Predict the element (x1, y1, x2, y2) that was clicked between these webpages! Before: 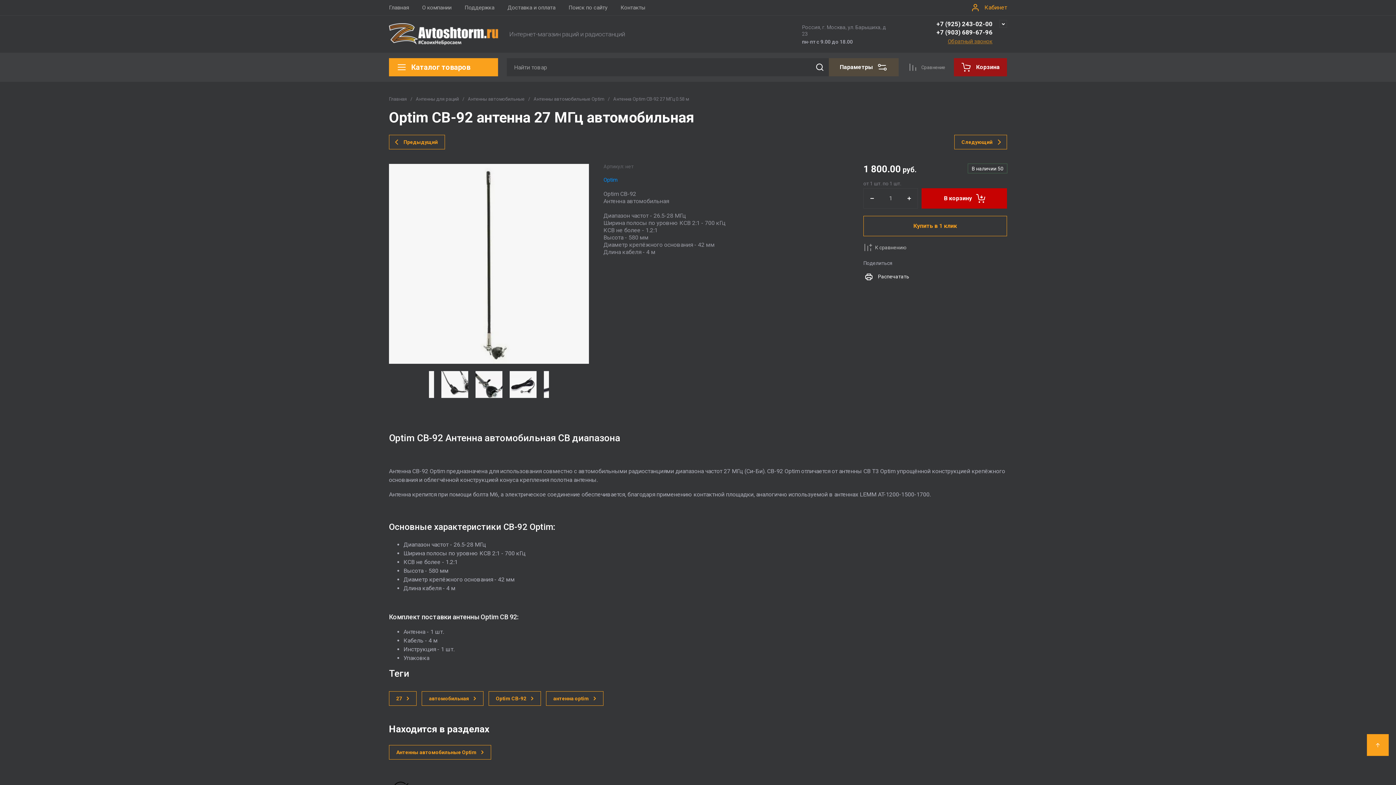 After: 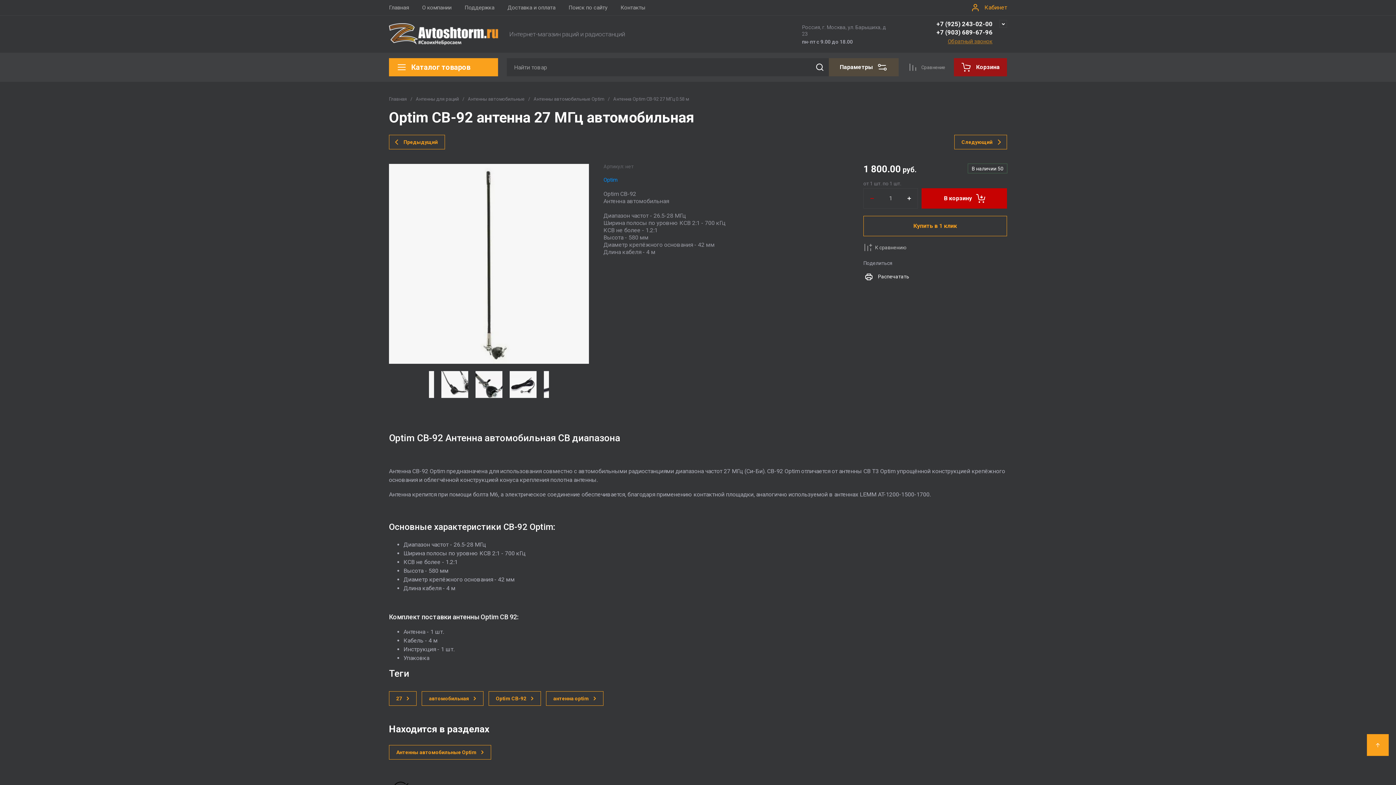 Action: bbox: (863, 188, 881, 208)